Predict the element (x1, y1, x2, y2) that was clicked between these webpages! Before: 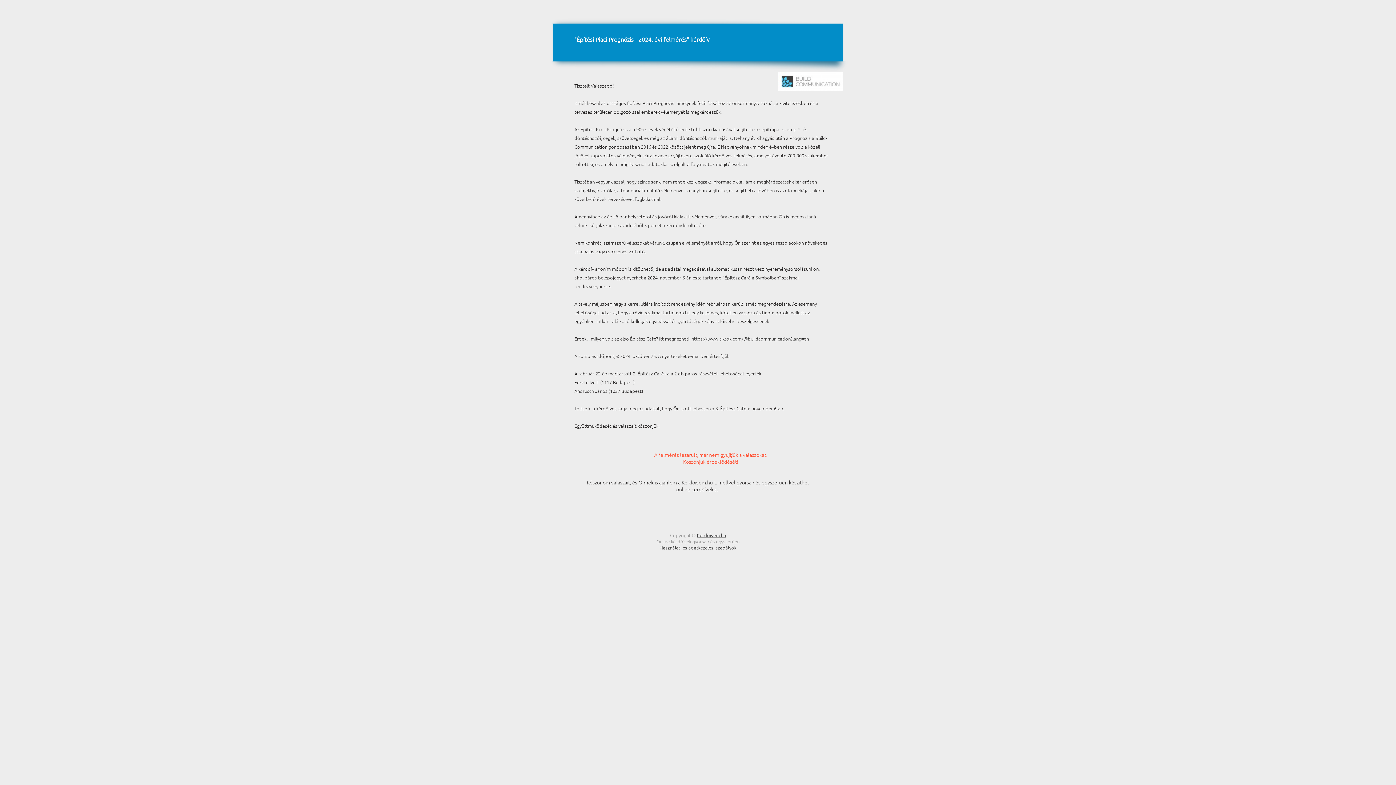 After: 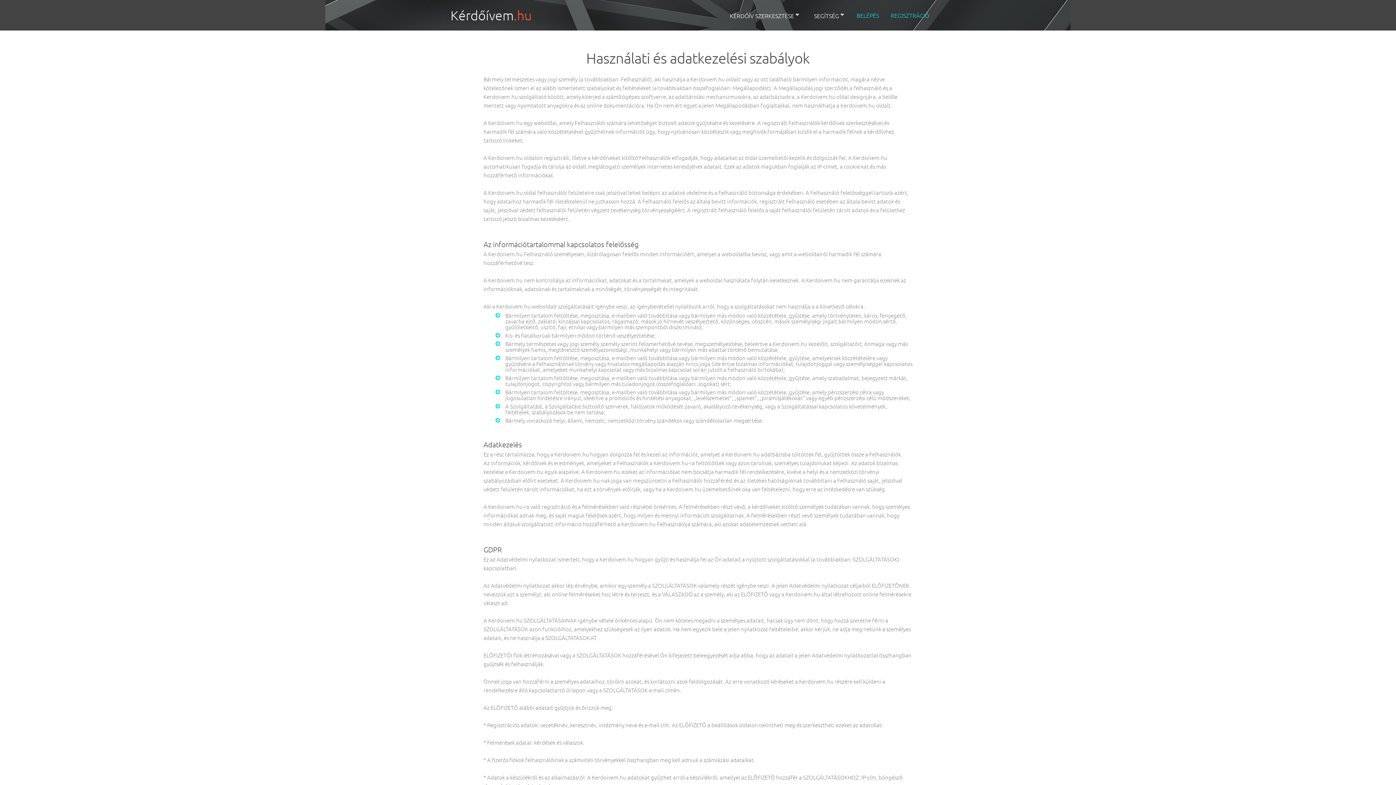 Action: label: Használati és adatkezelési szabályok bbox: (659, 544, 736, 551)